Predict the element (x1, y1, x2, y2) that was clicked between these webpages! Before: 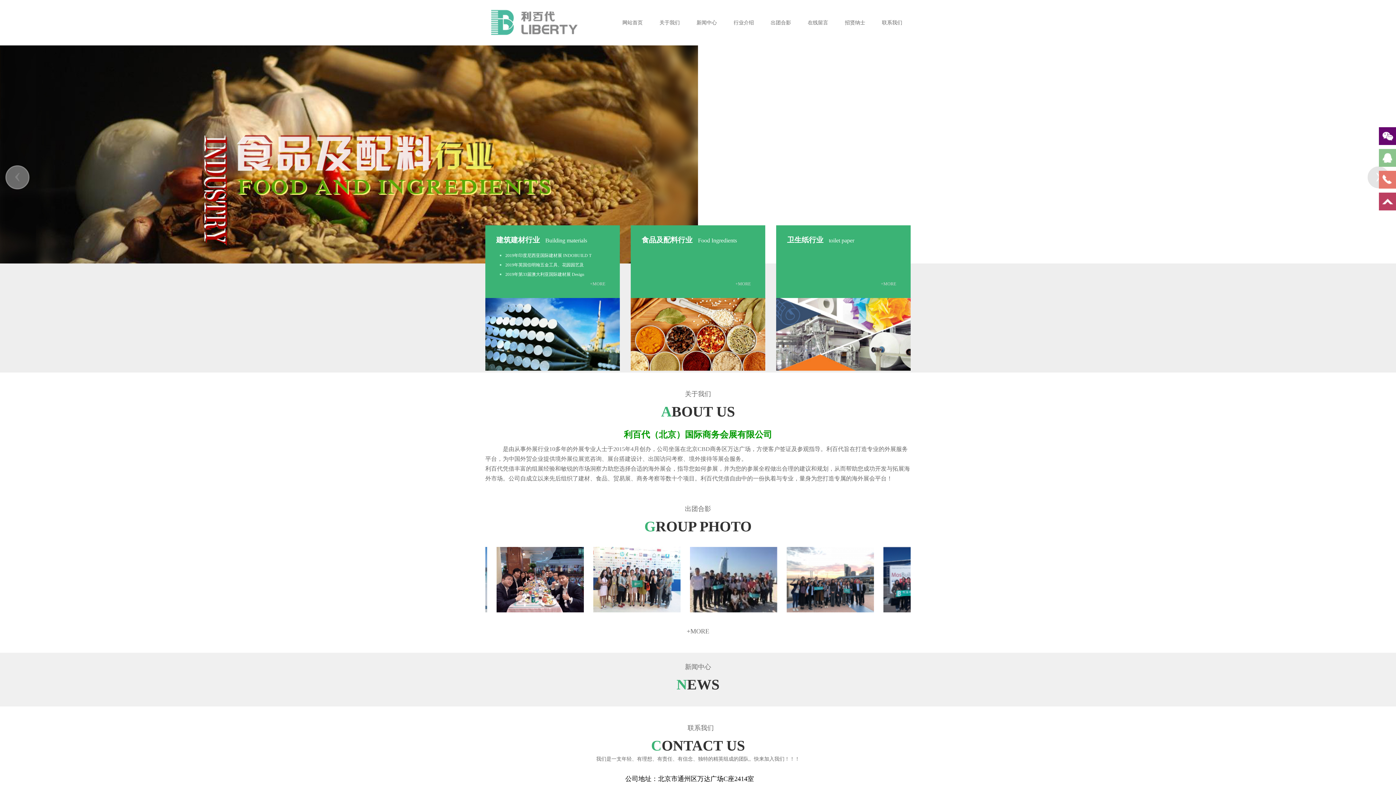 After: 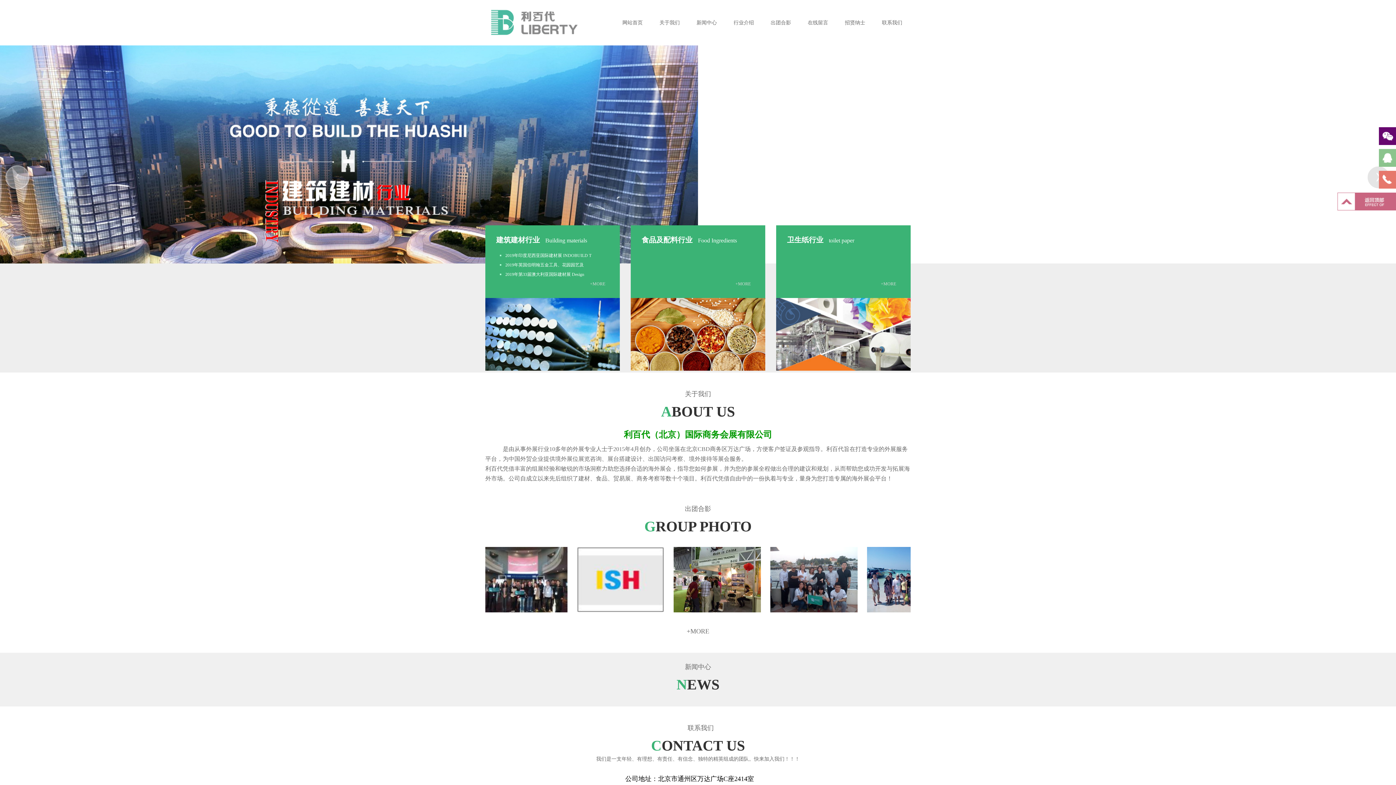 Action: bbox: (1379, 192, 1396, 210)